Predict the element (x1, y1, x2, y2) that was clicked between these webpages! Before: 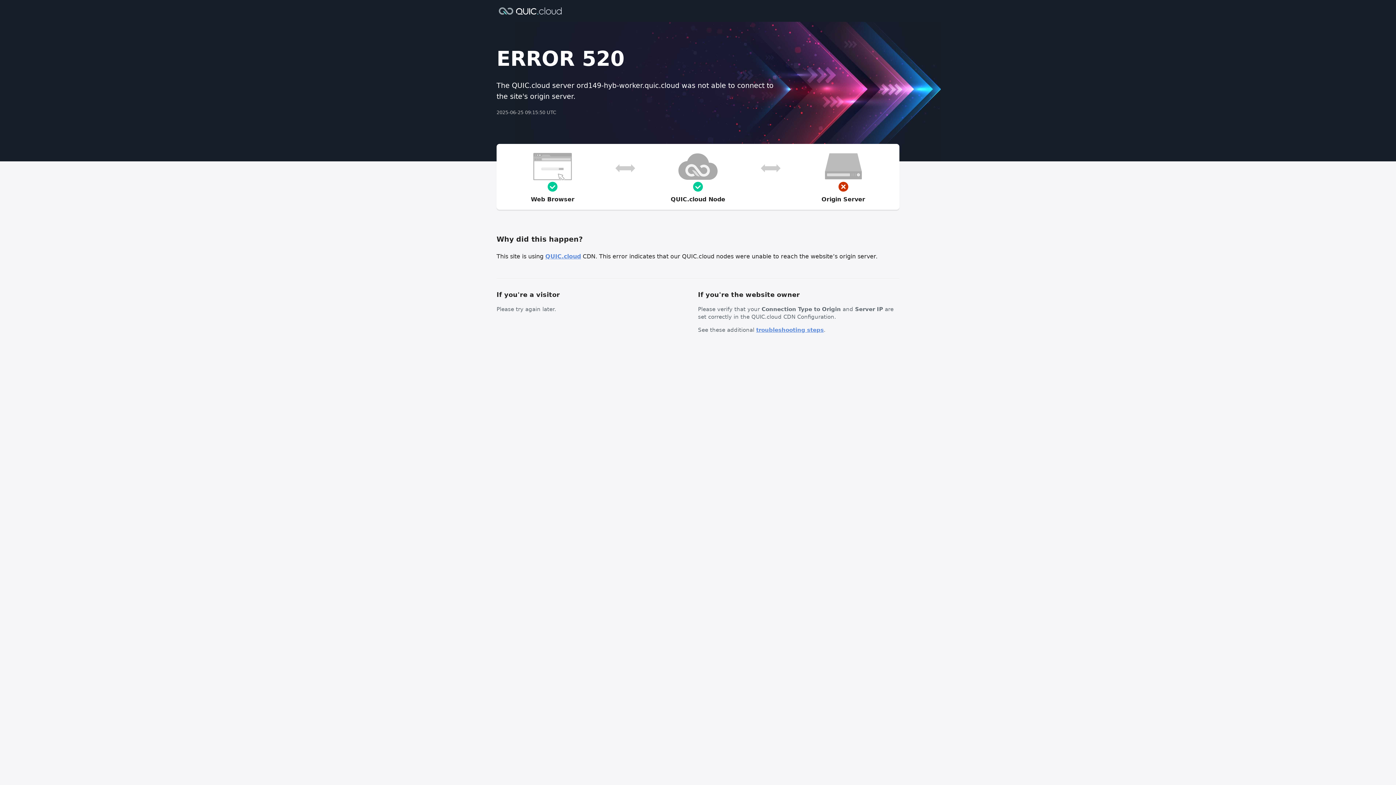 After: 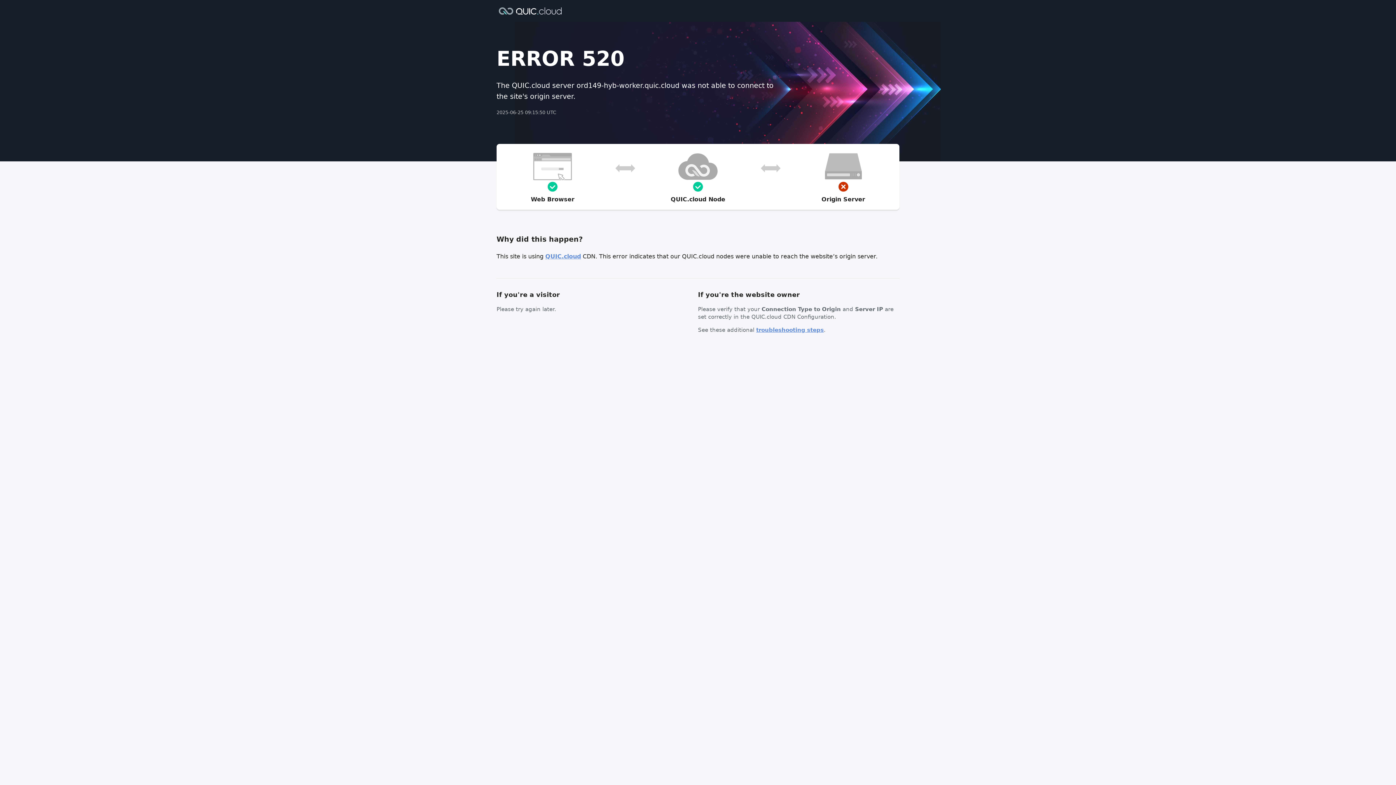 Action: label: troubleshooting steps bbox: (756, 326, 824, 333)